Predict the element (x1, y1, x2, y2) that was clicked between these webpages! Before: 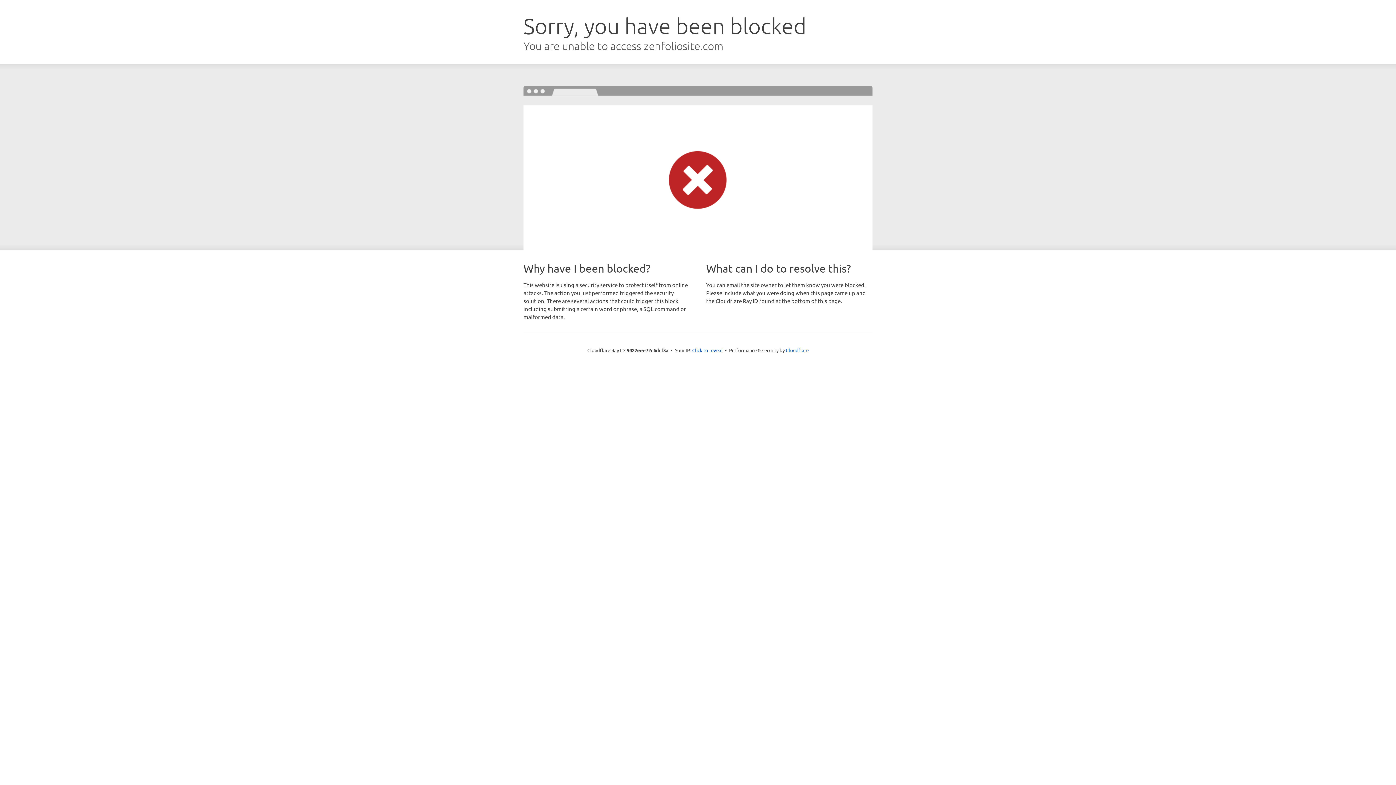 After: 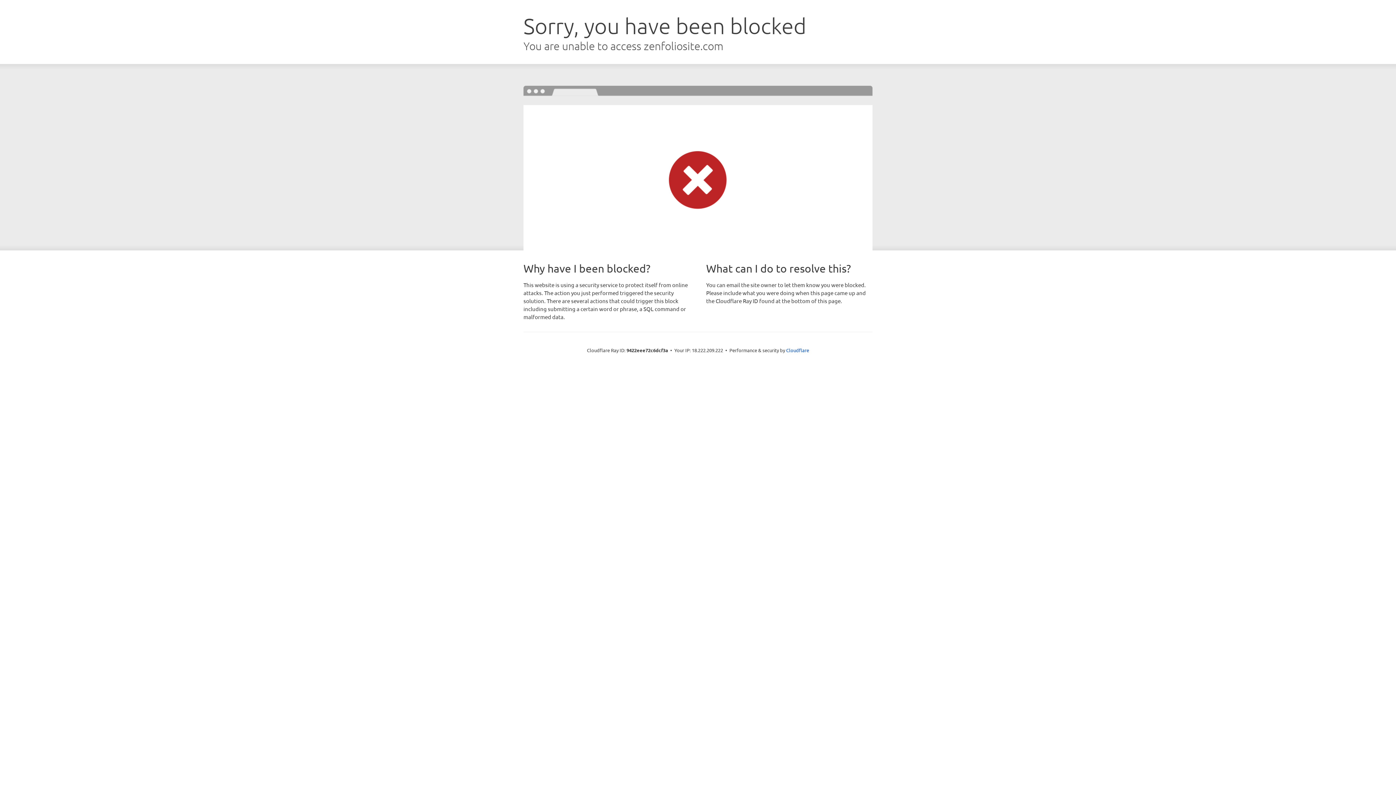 Action: bbox: (692, 346, 722, 353) label: Click to reveal